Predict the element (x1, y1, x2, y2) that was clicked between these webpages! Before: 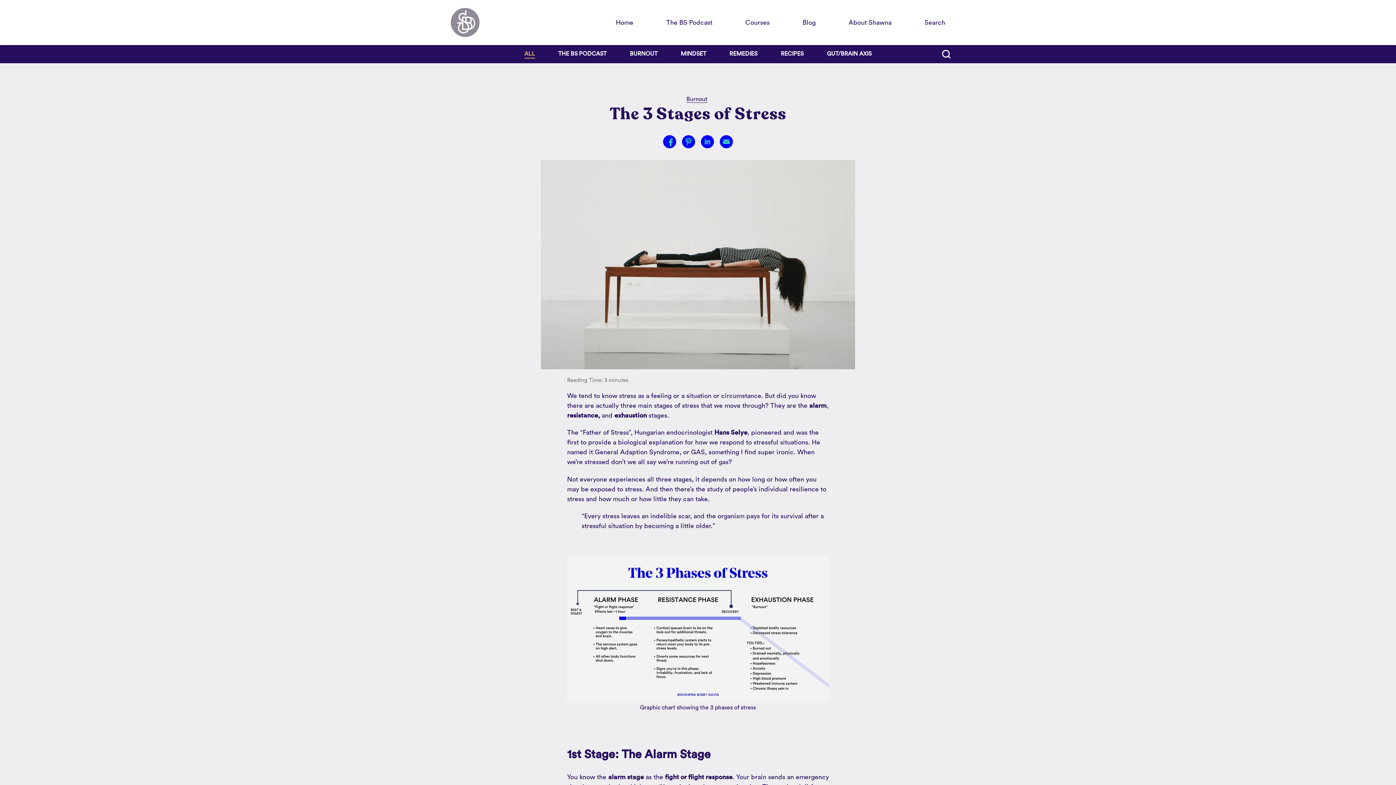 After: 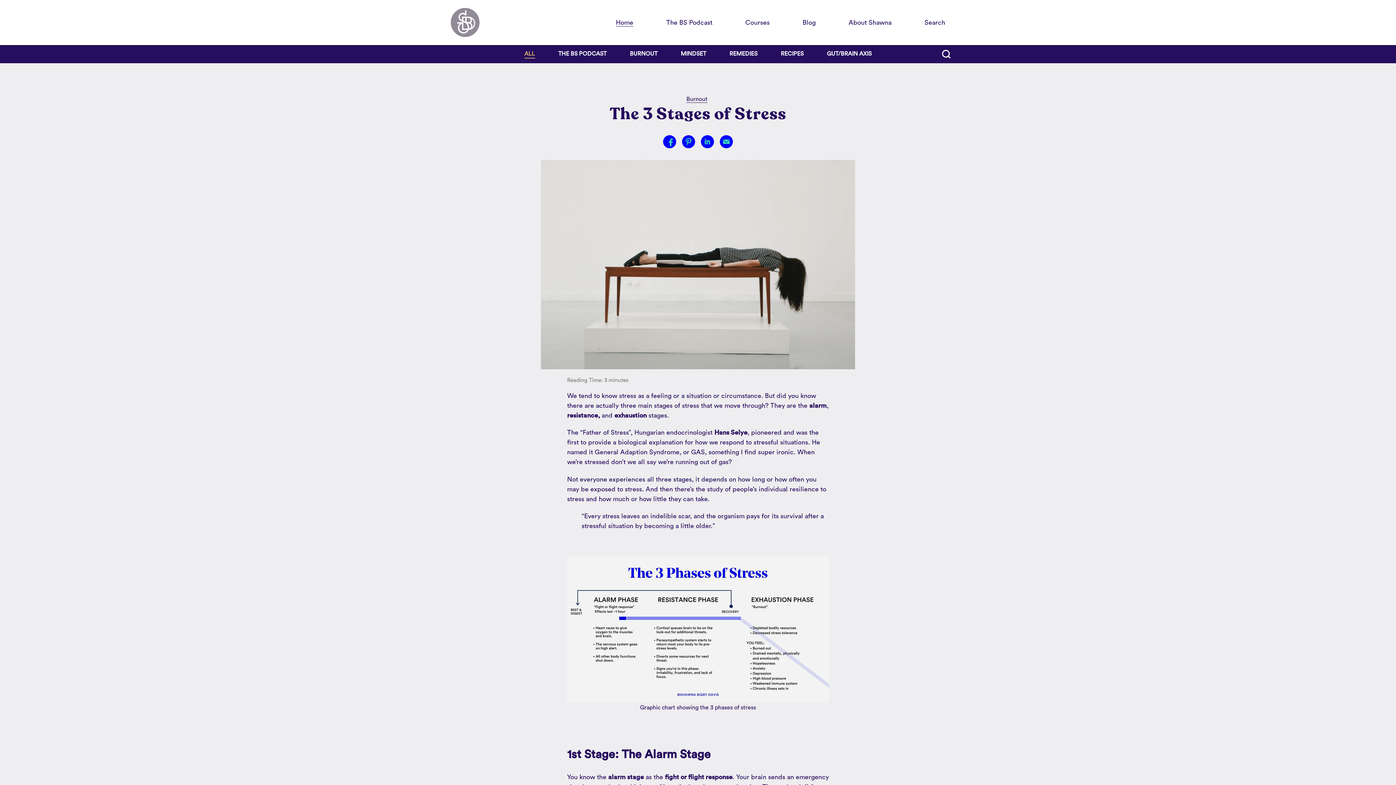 Action: bbox: (615, 17, 633, 27) label: Home